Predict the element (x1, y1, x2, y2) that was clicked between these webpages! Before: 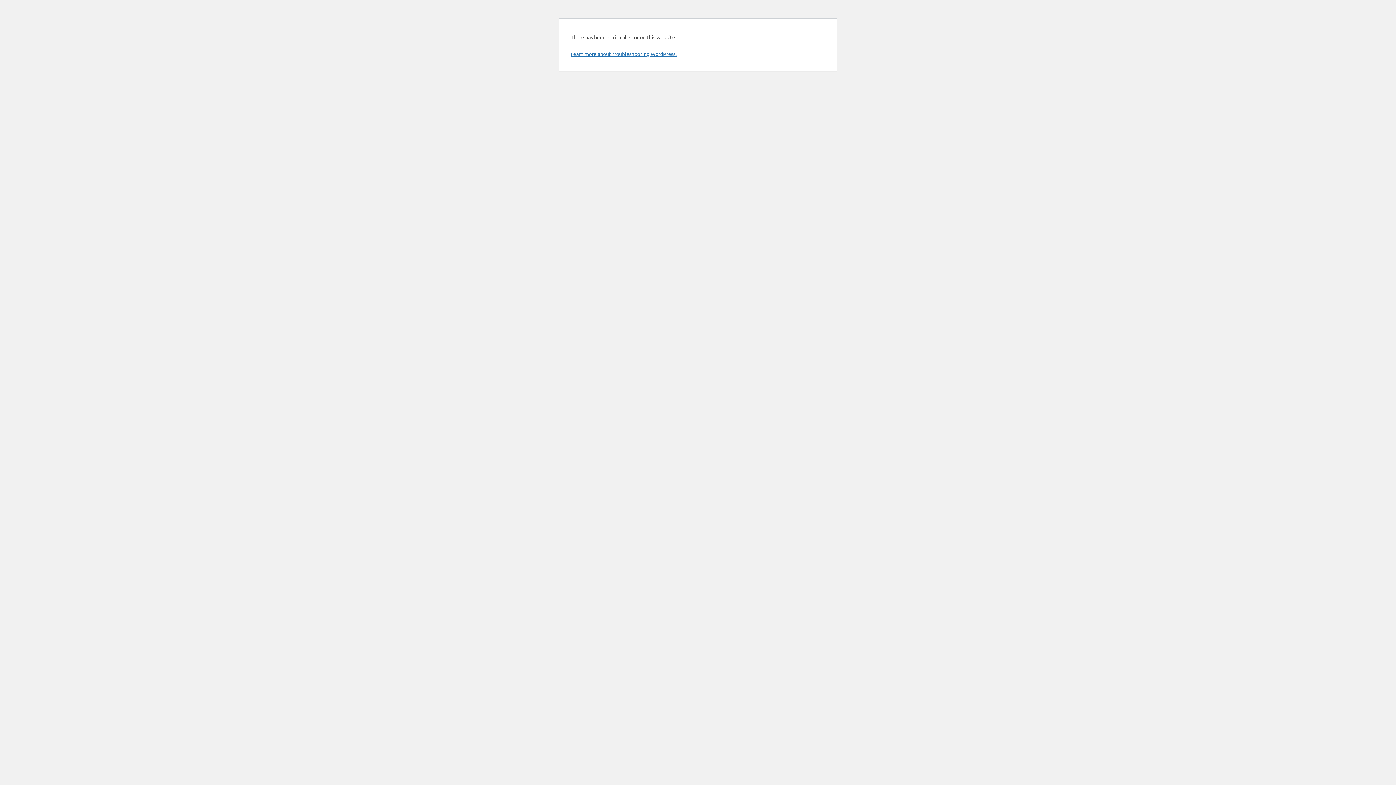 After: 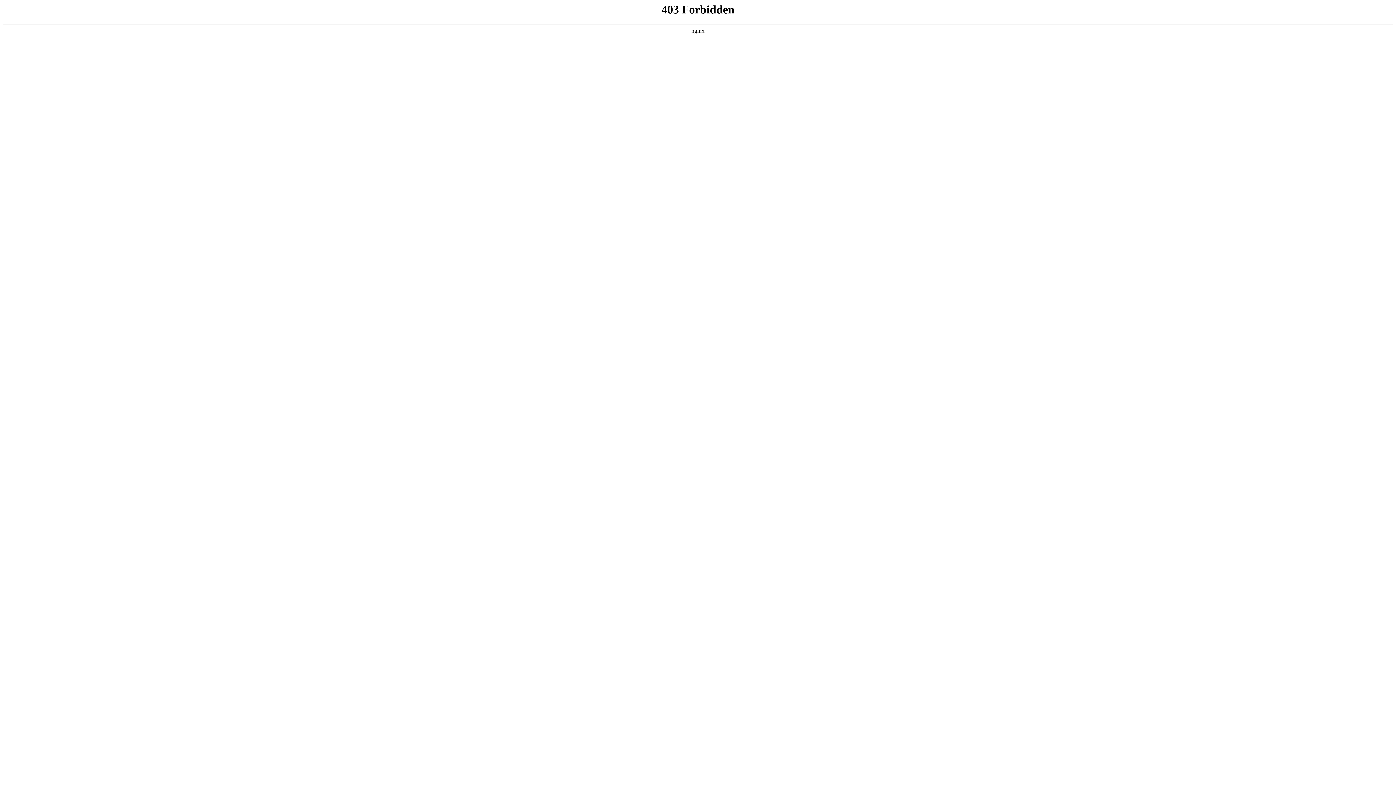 Action: bbox: (570, 50, 676, 57) label: Learn more about troubleshooting WordPress.